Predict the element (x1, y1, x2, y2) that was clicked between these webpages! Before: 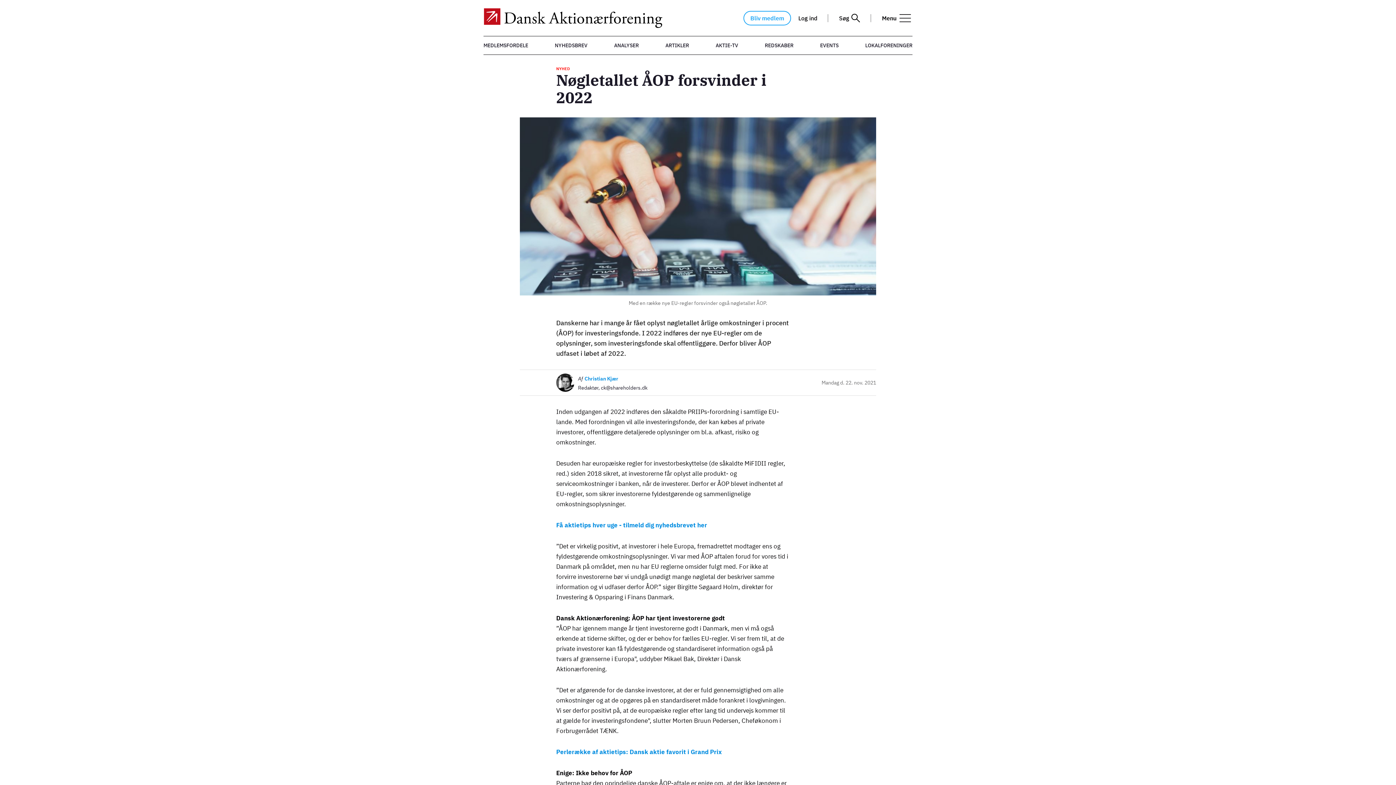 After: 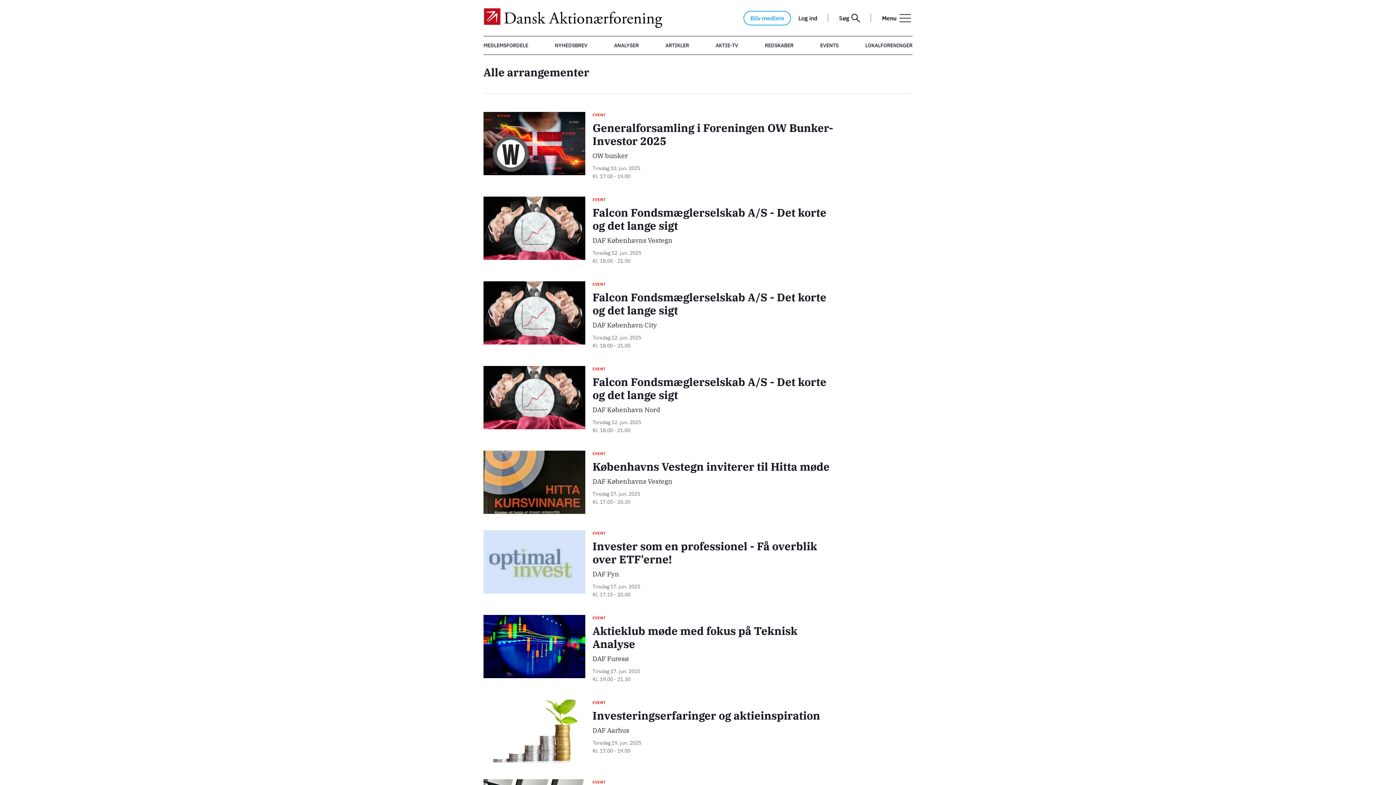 Action: bbox: (820, 41, 838, 49) label: EVENTS